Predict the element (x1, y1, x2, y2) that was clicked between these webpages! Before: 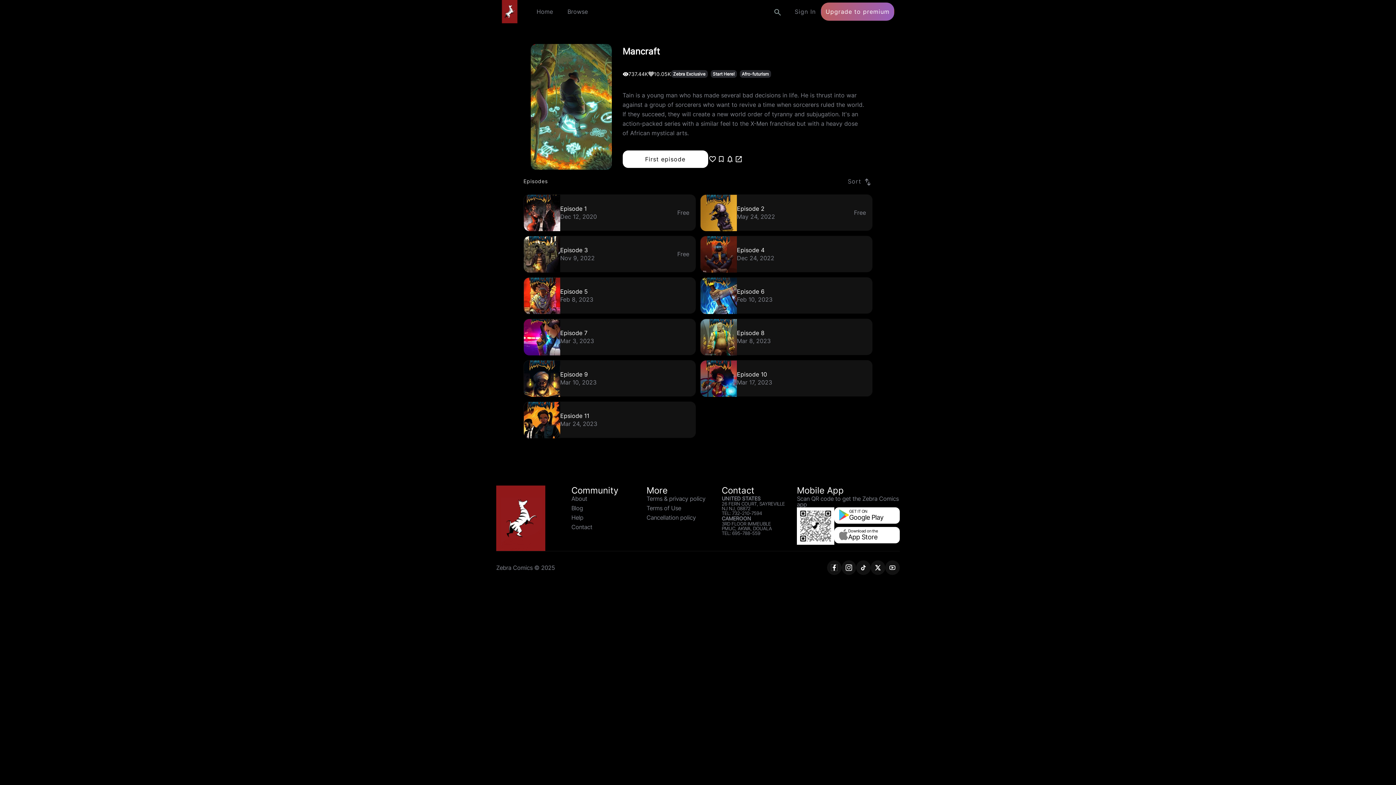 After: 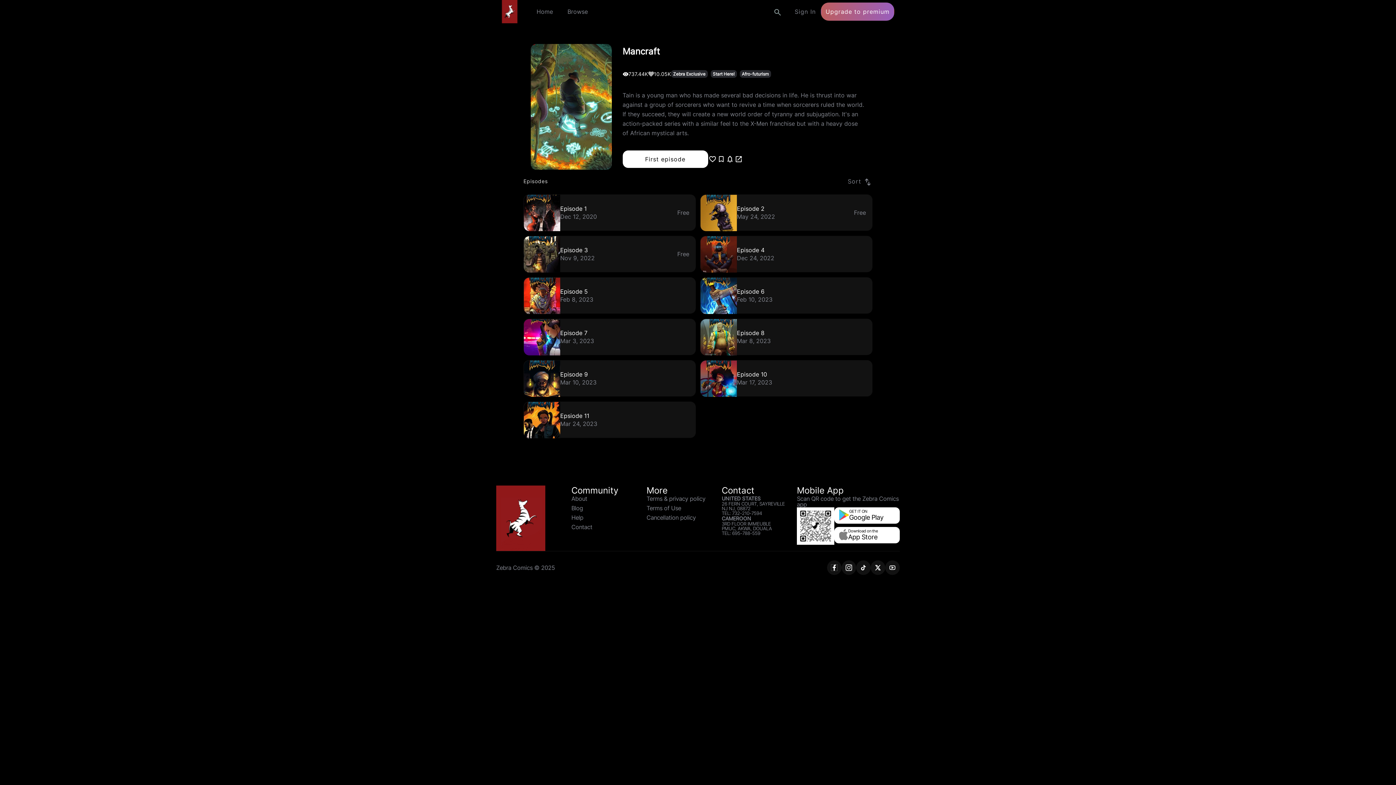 Action: bbox: (856, 560, 870, 575)